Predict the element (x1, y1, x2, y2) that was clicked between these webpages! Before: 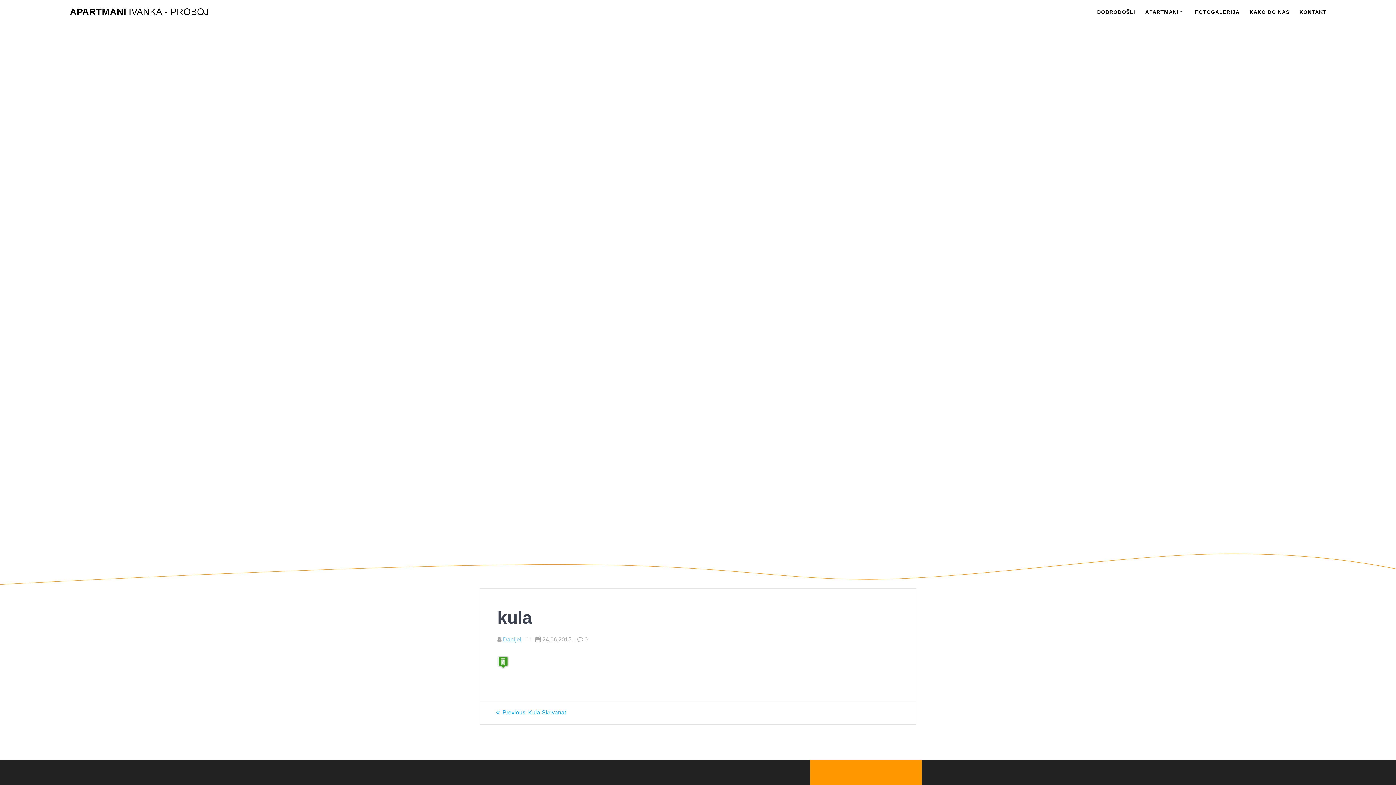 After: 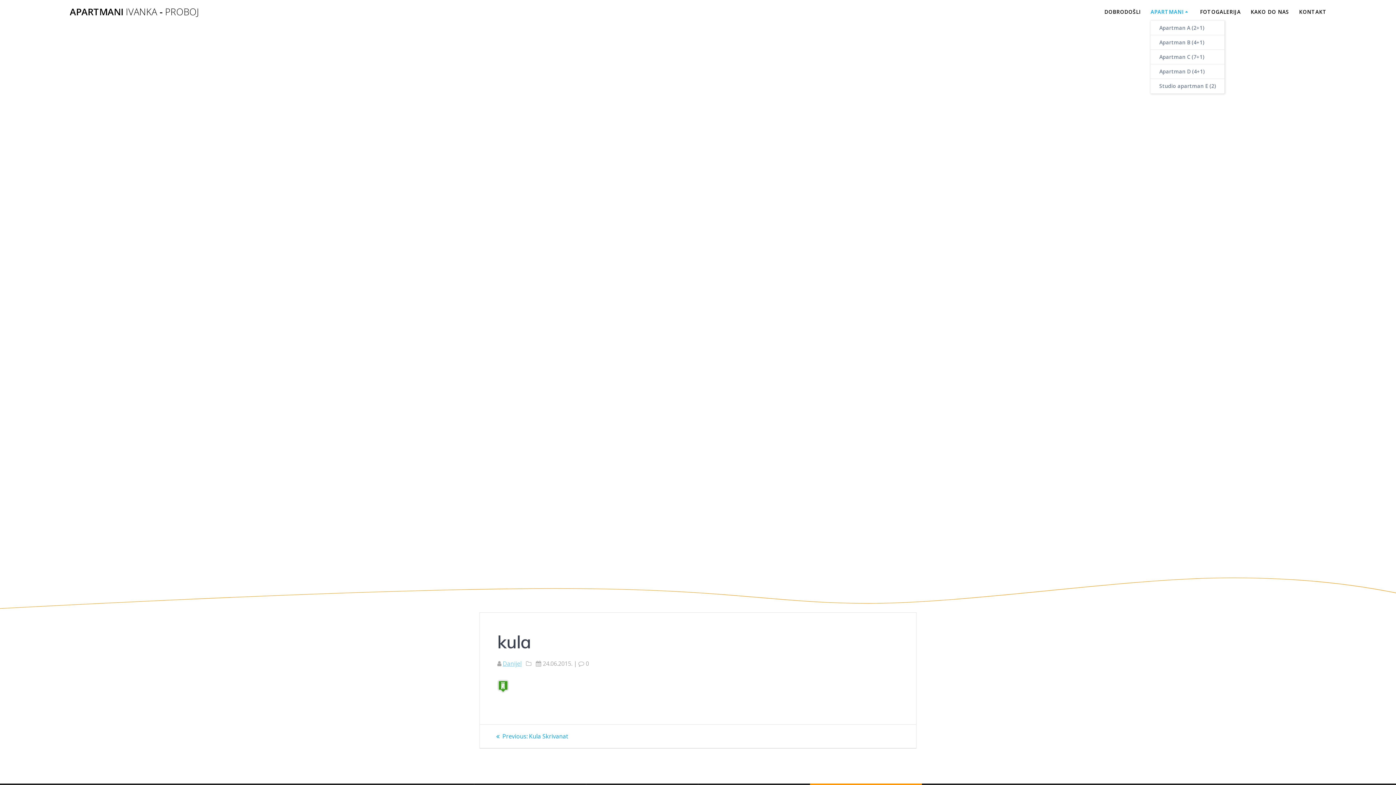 Action: bbox: (1145, 7, 1185, 15) label: APARTMANI